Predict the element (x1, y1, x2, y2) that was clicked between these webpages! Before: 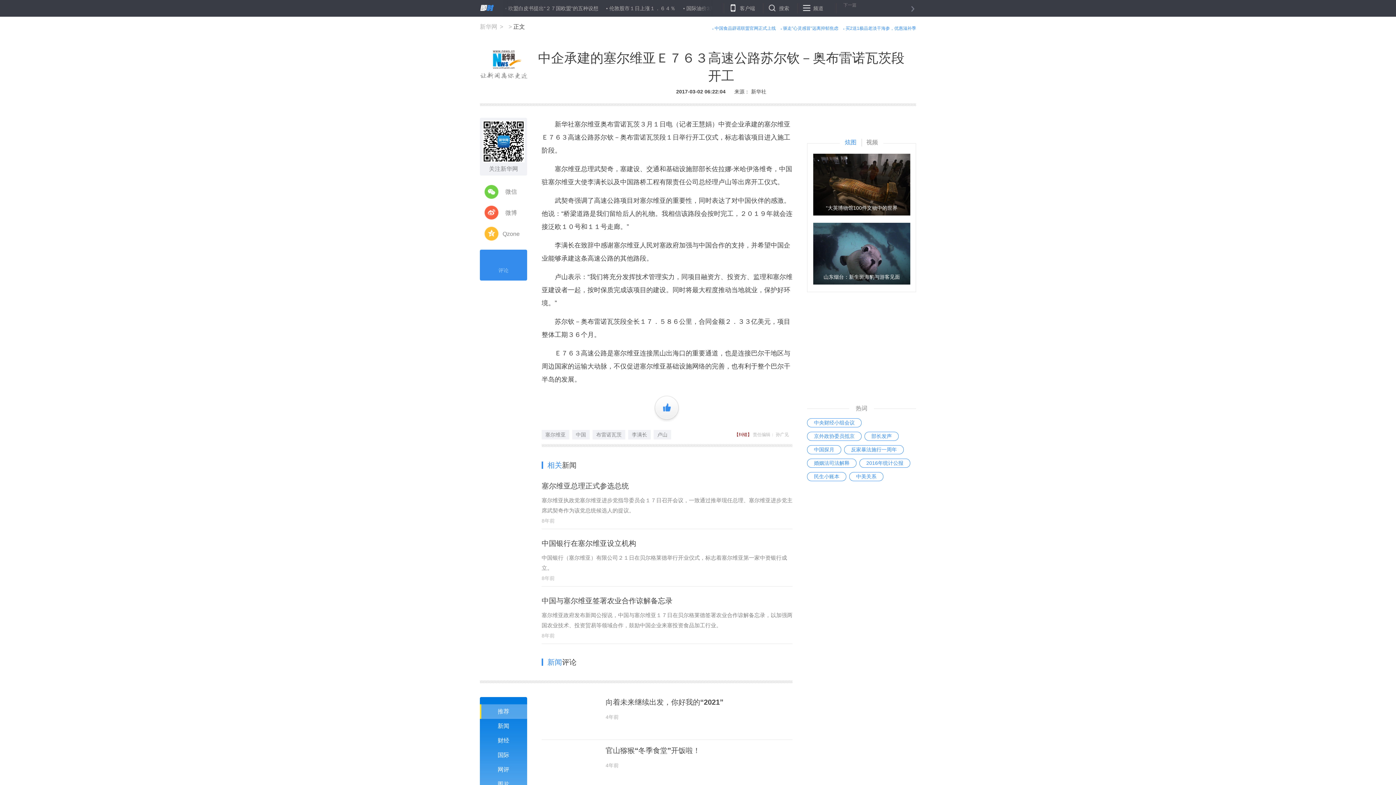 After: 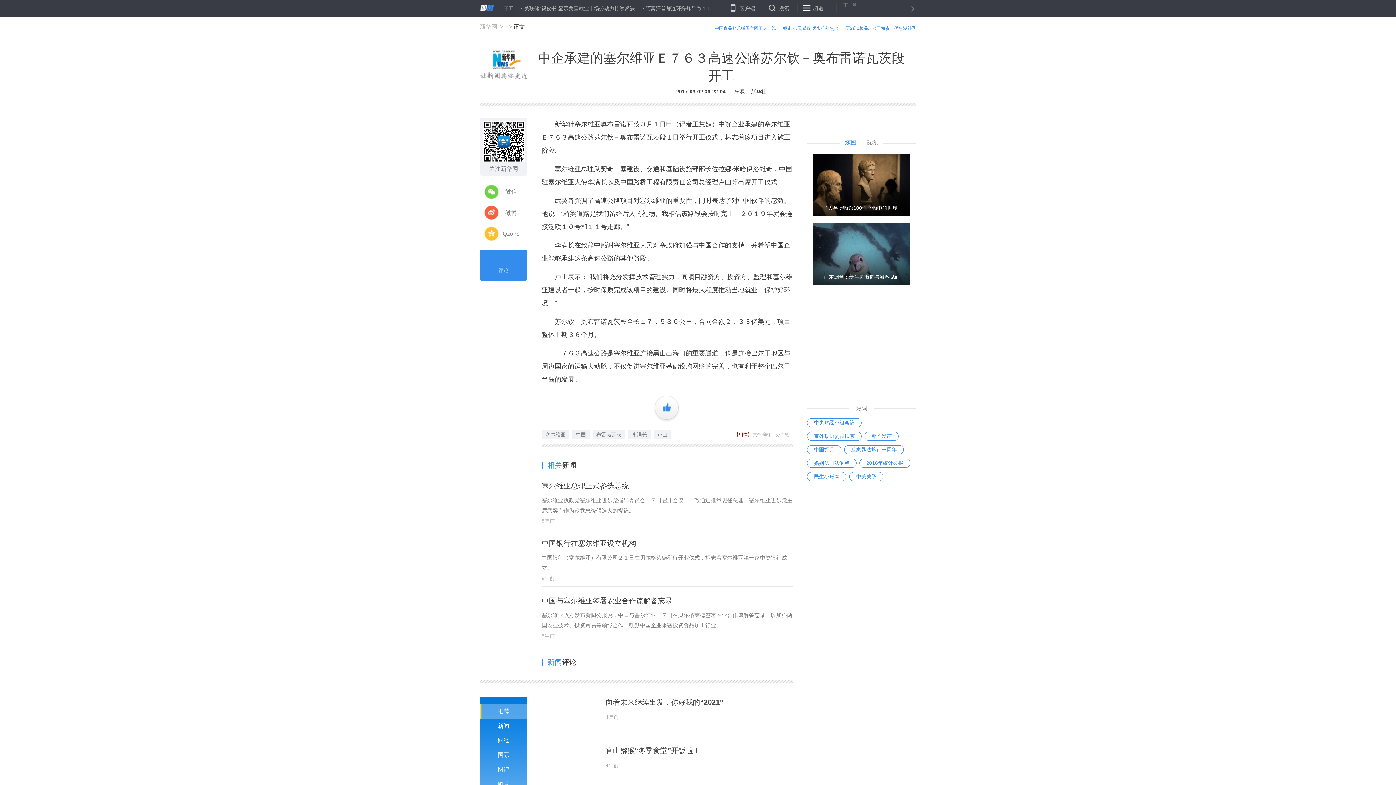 Action: label: 中国食品辟谣联盟官网正式上线 bbox: (714, 25, 776, 30)